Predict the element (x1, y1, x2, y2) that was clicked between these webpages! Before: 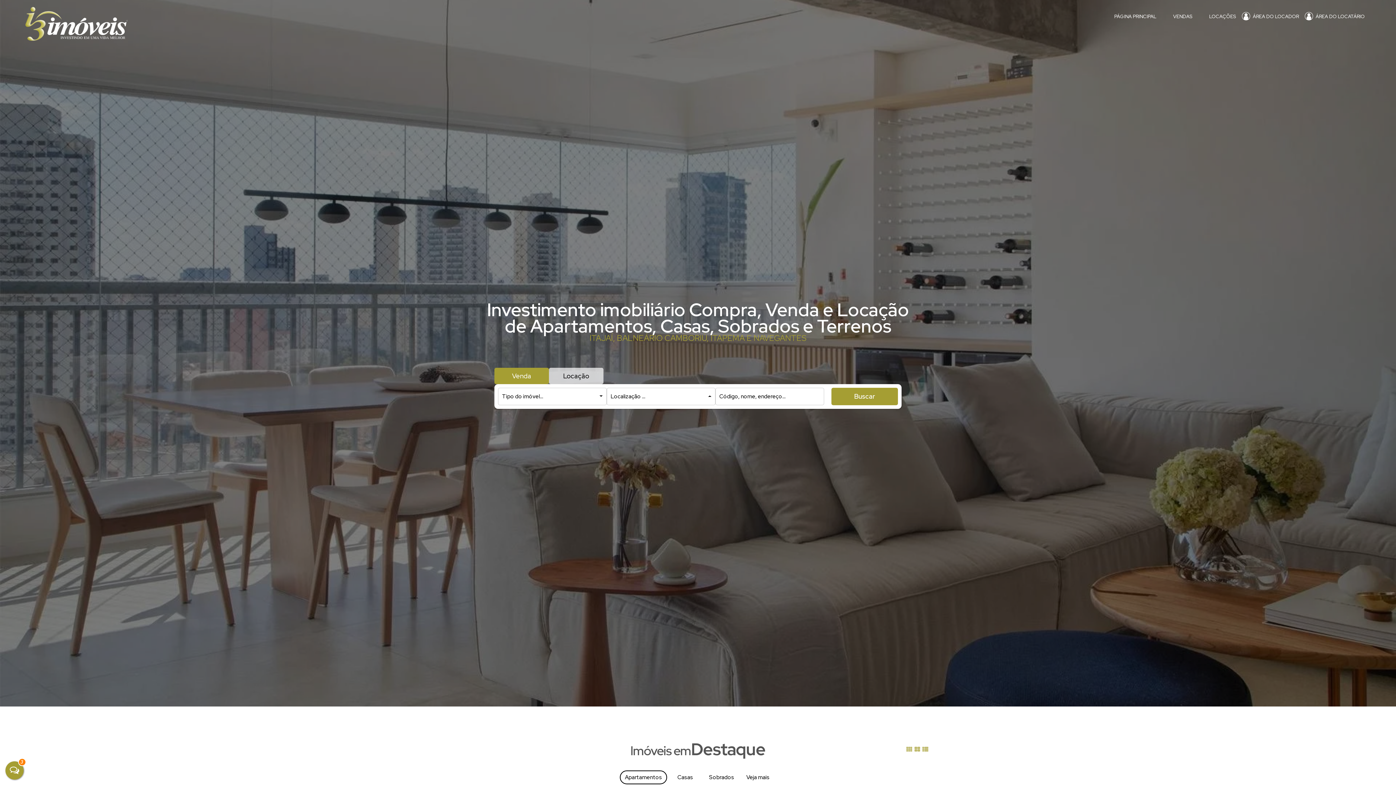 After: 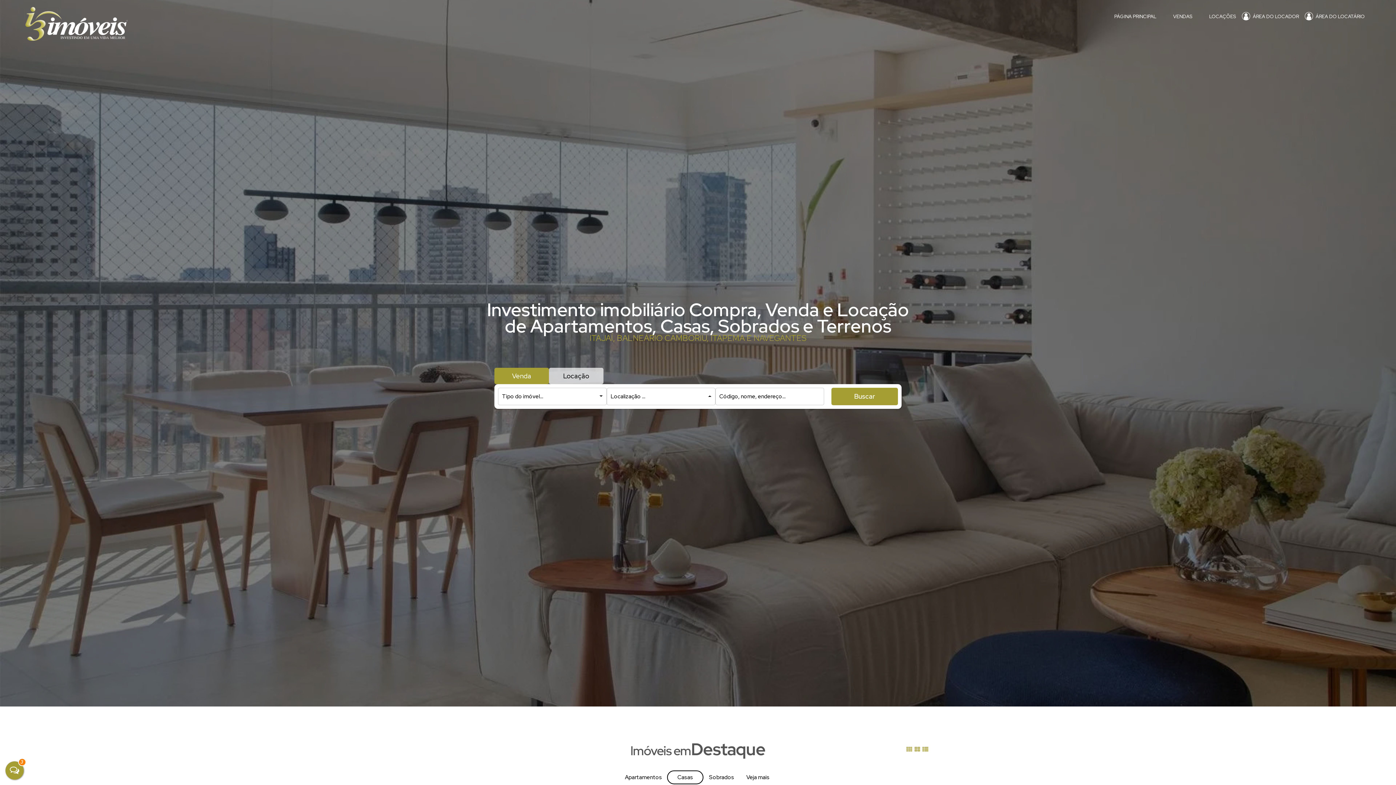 Action: label: Casas bbox: (667, 770, 703, 784)